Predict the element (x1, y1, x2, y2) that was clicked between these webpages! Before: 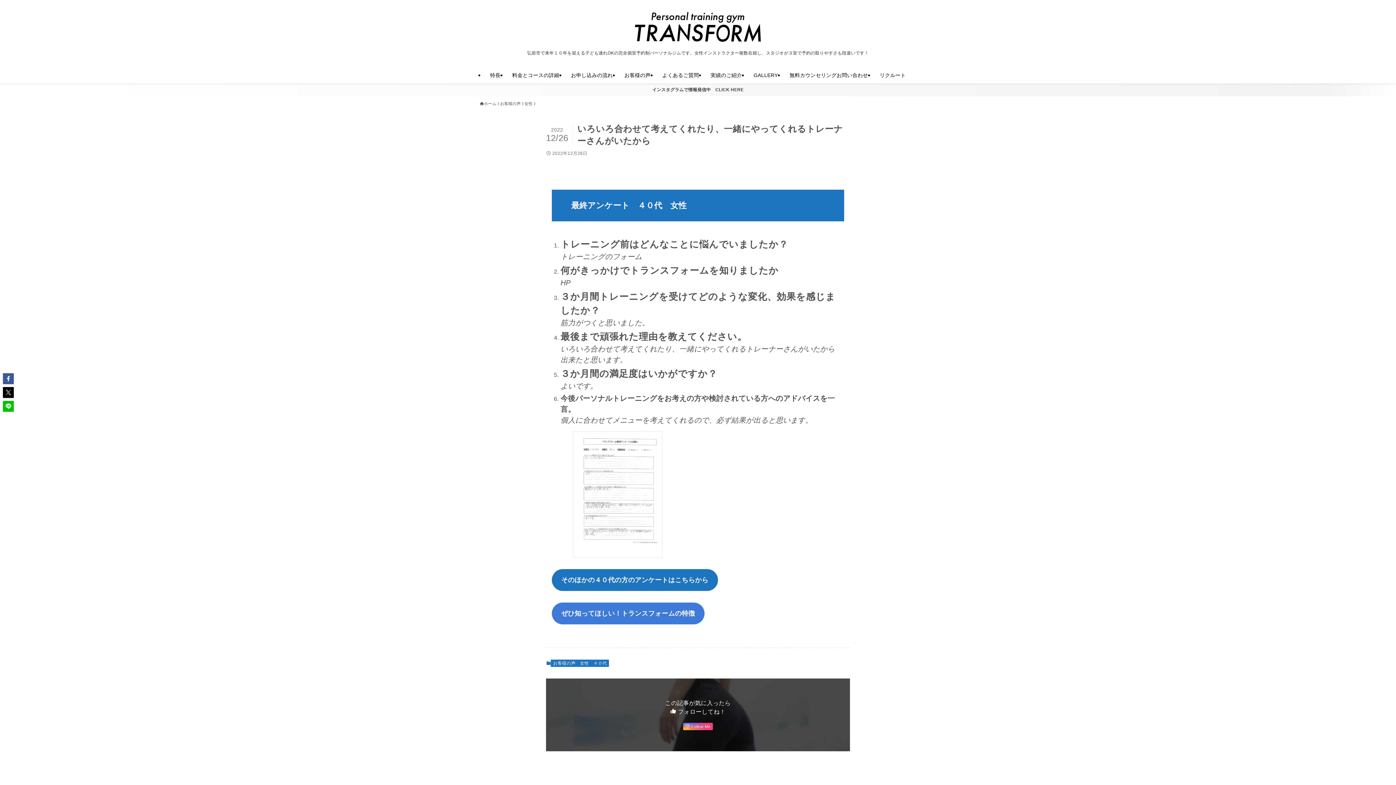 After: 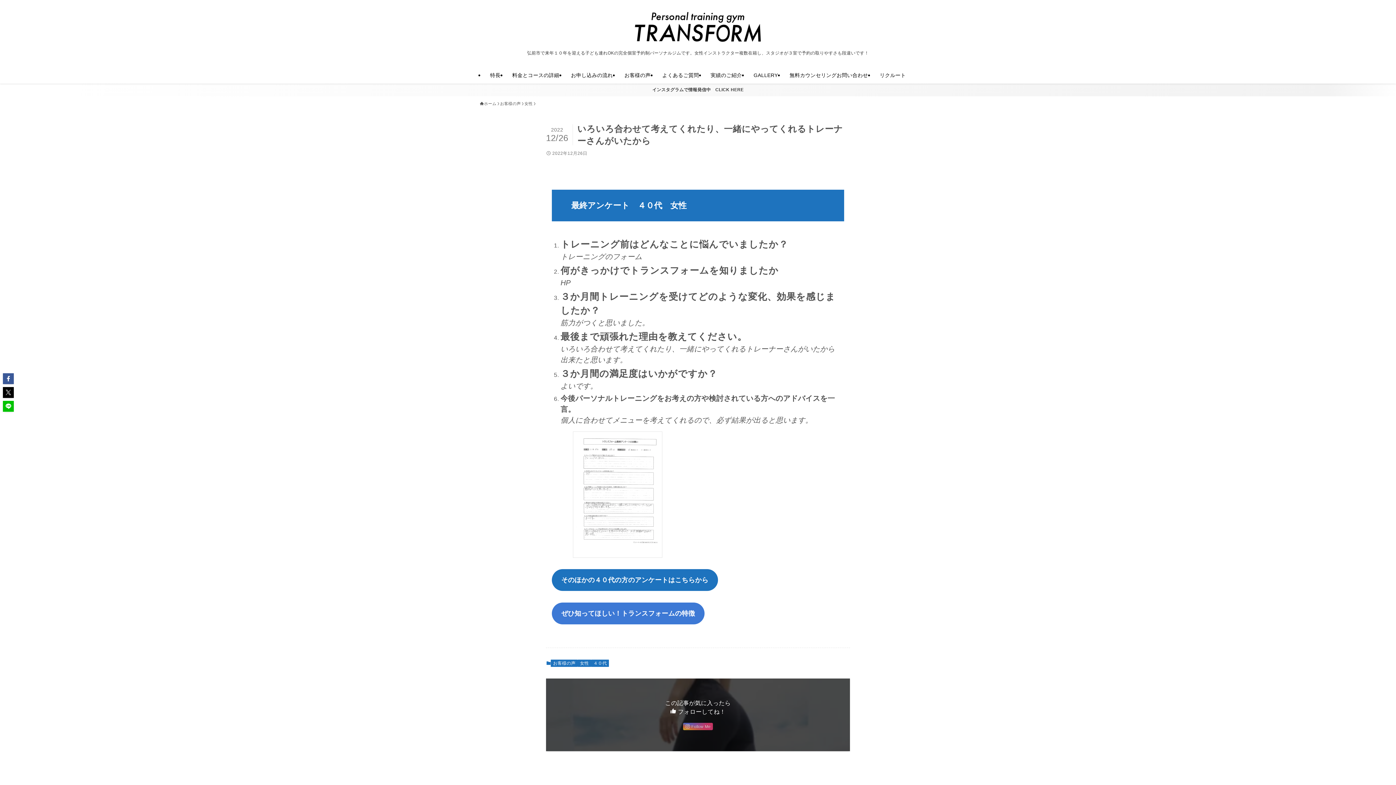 Action: bbox: (683, 723, 712, 730) label: Follow Me